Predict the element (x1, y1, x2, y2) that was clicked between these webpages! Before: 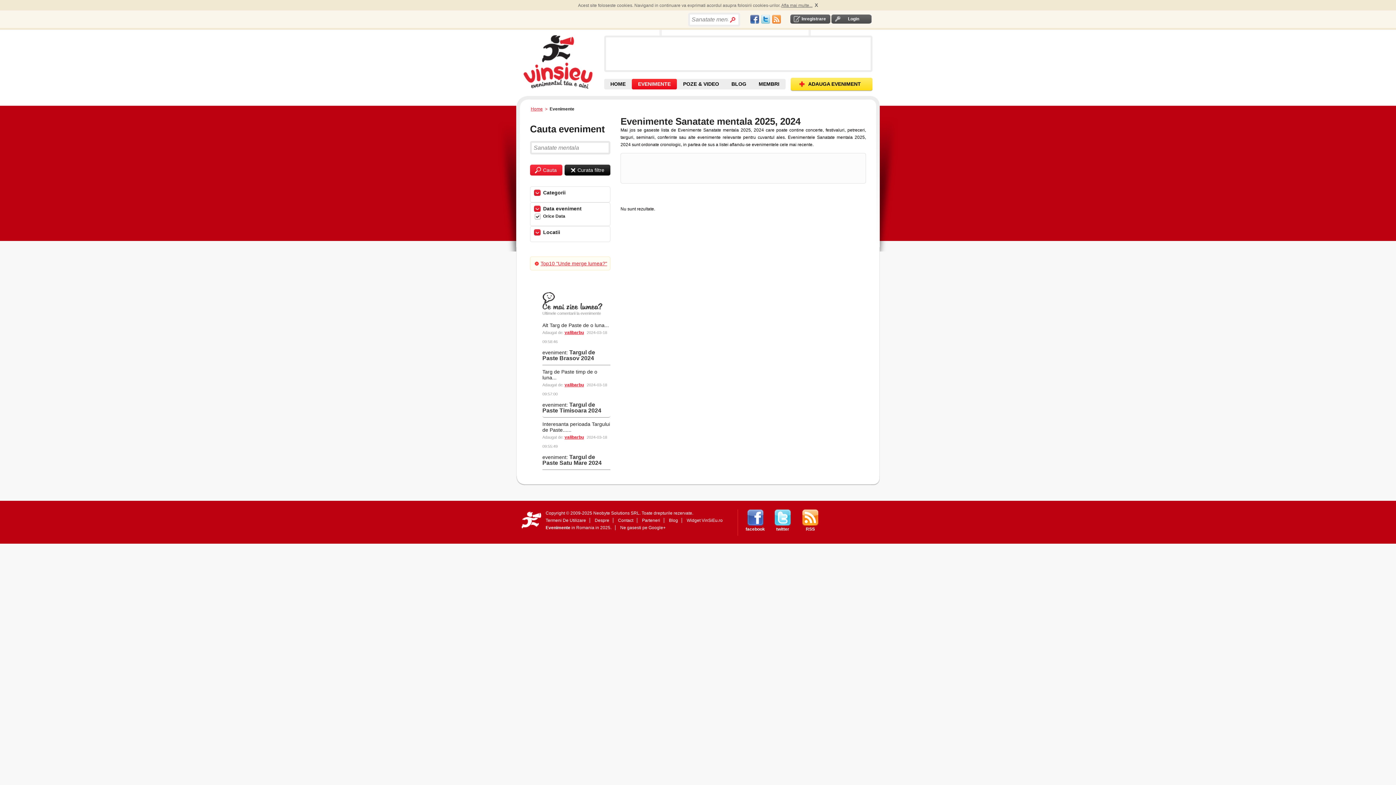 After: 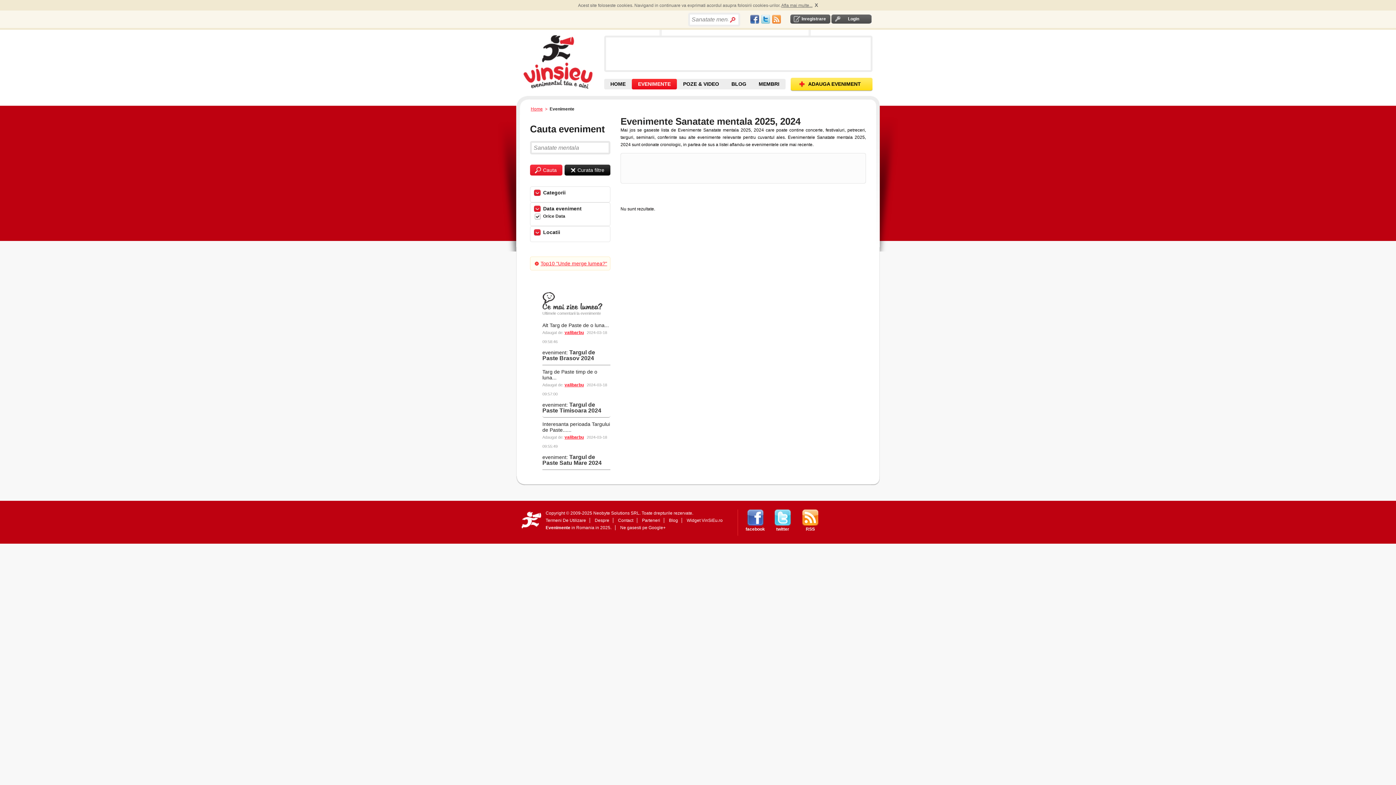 Action: bbox: (741, 509, 769, 525)